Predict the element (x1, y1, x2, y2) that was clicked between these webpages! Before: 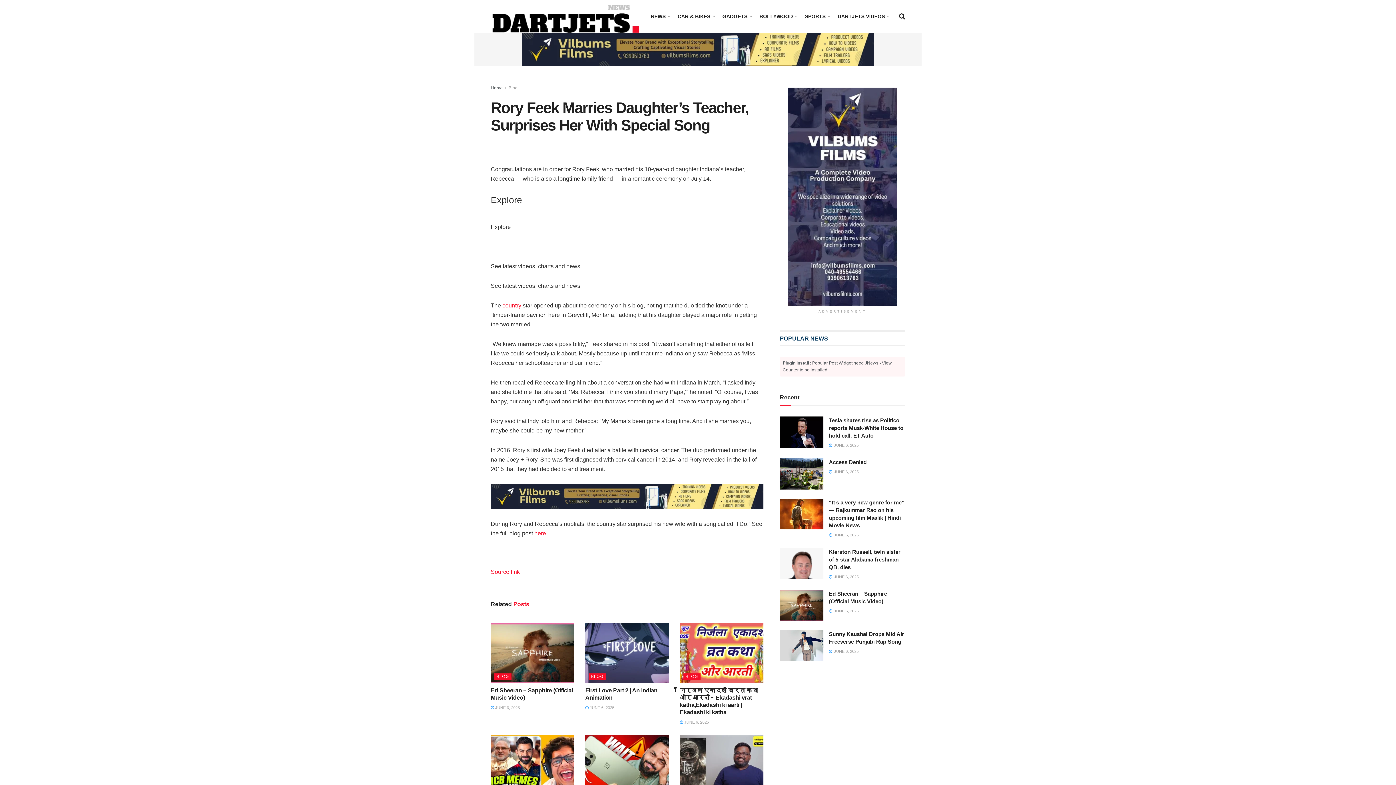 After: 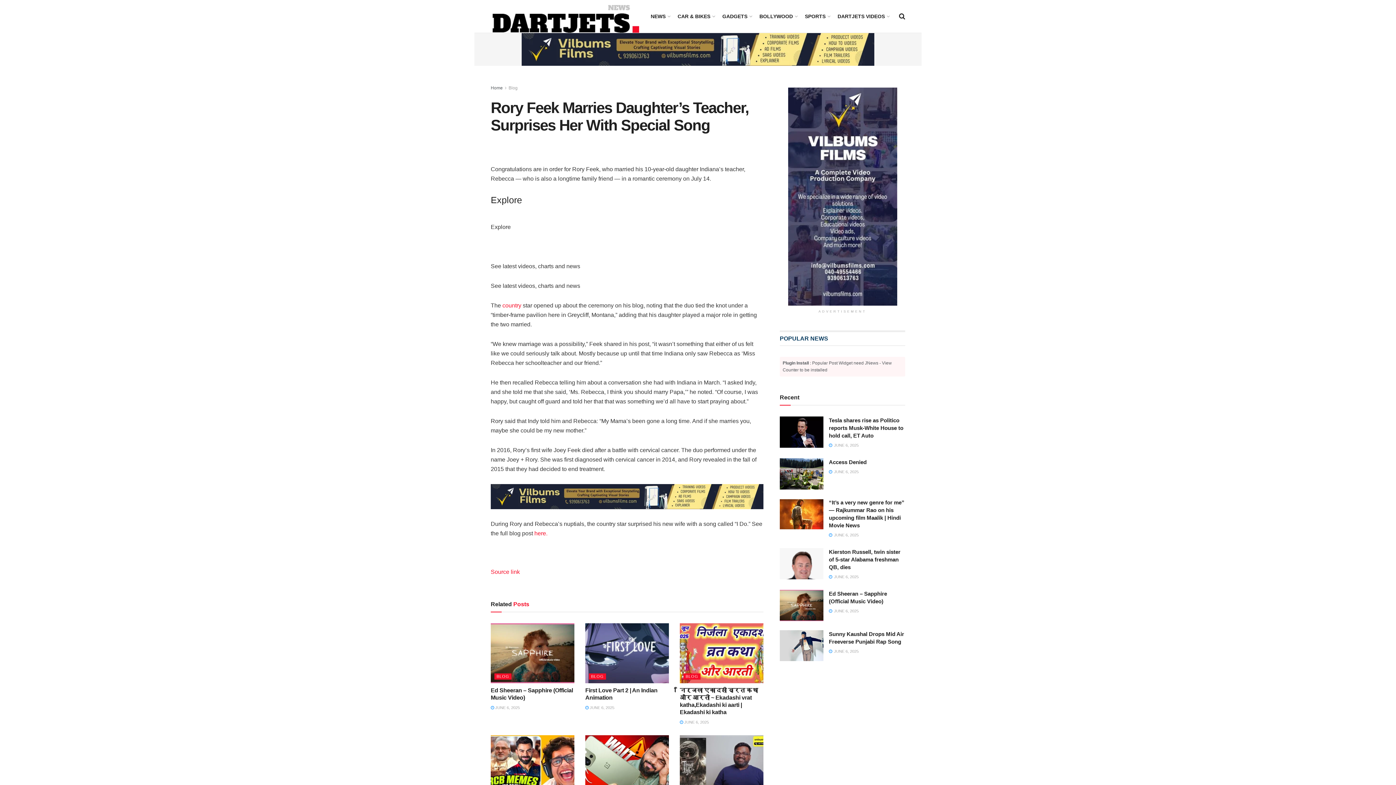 Action: bbox: (780, 87, 905, 305) label: Visit advertisement link